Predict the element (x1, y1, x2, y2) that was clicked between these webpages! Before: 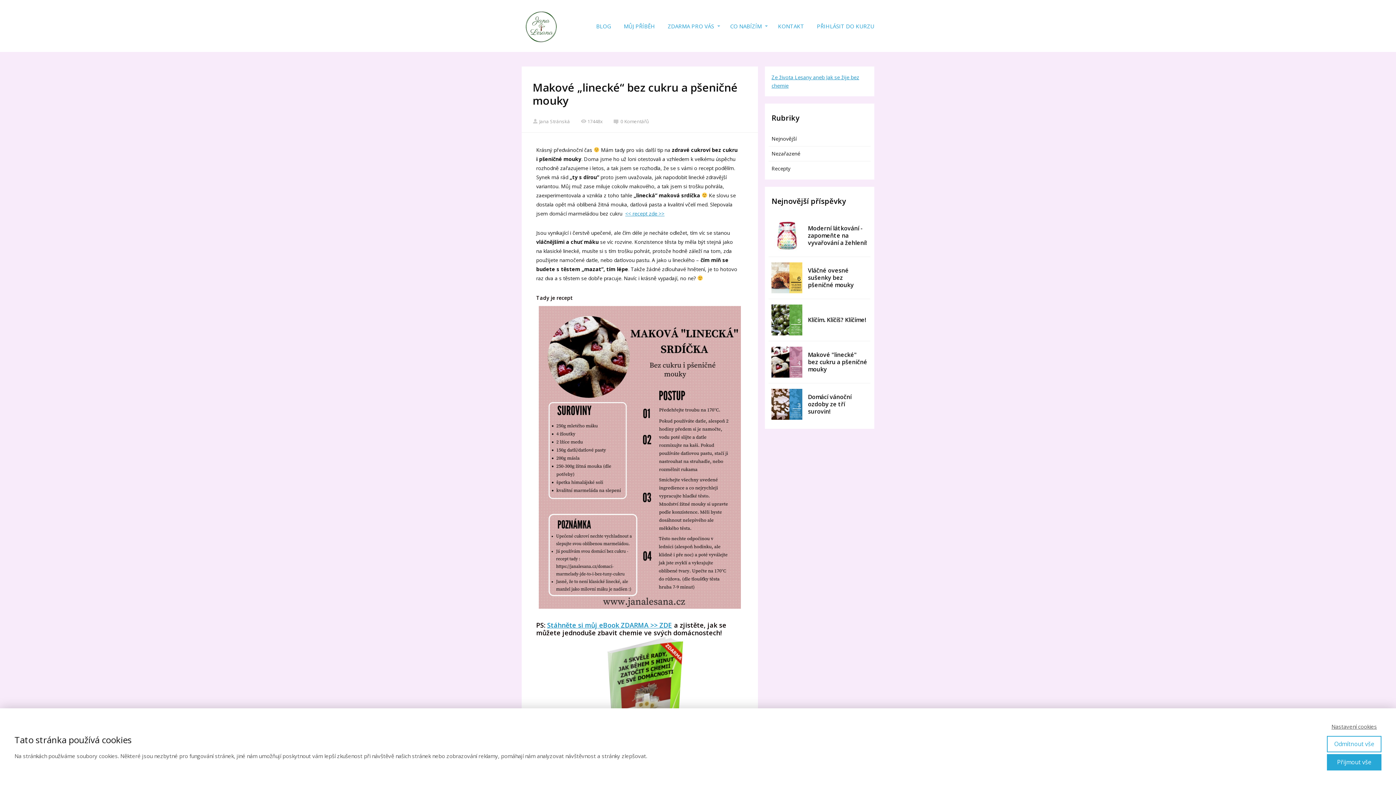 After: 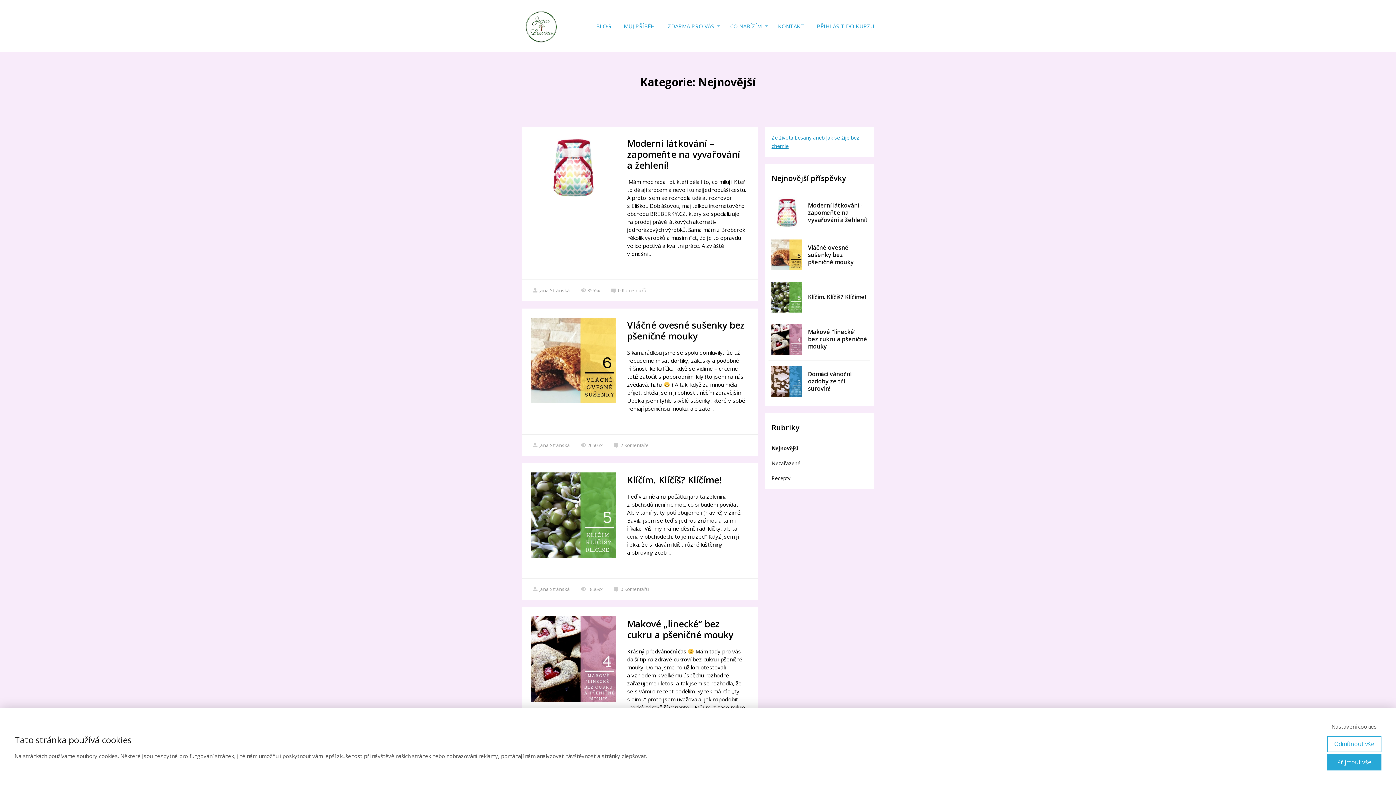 Action: label: Nejnovější bbox: (771, 135, 796, 142)